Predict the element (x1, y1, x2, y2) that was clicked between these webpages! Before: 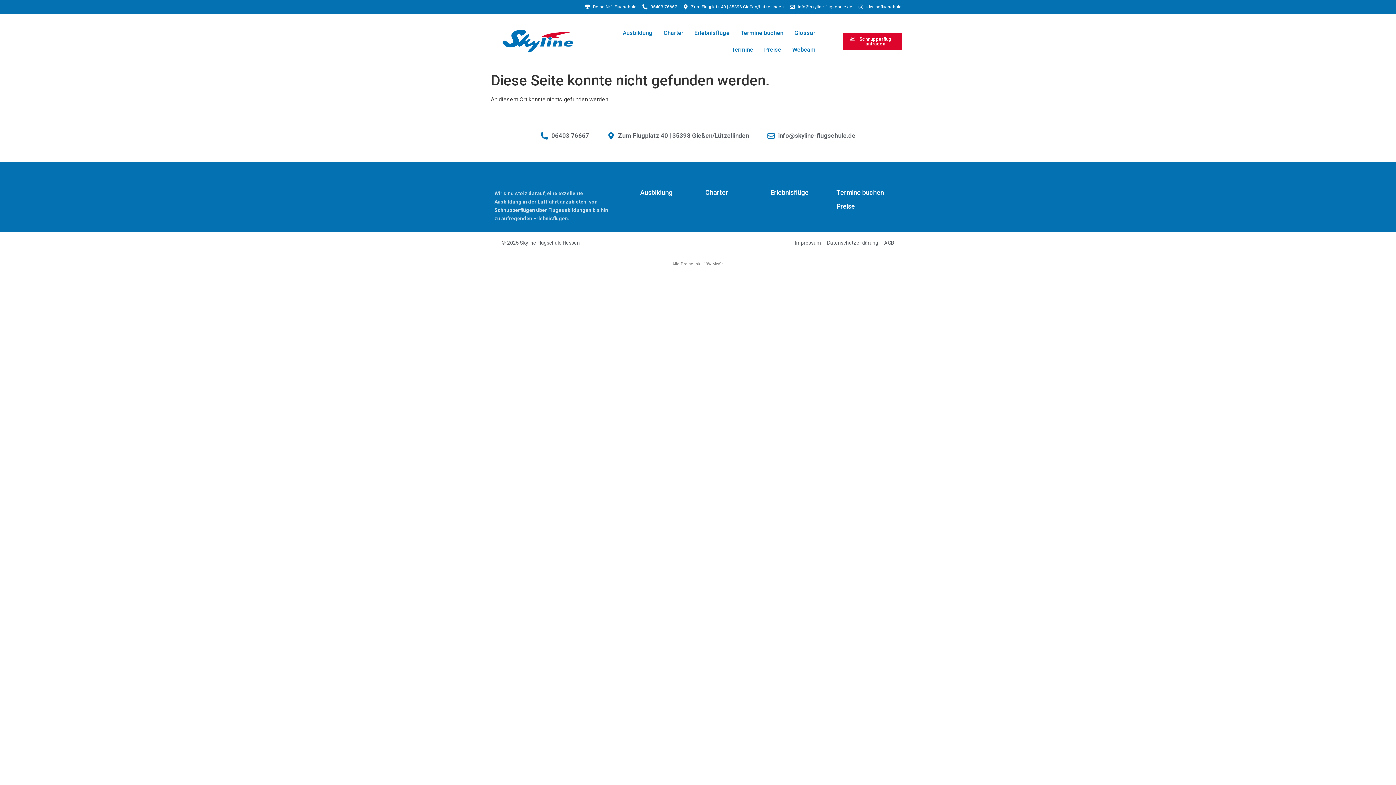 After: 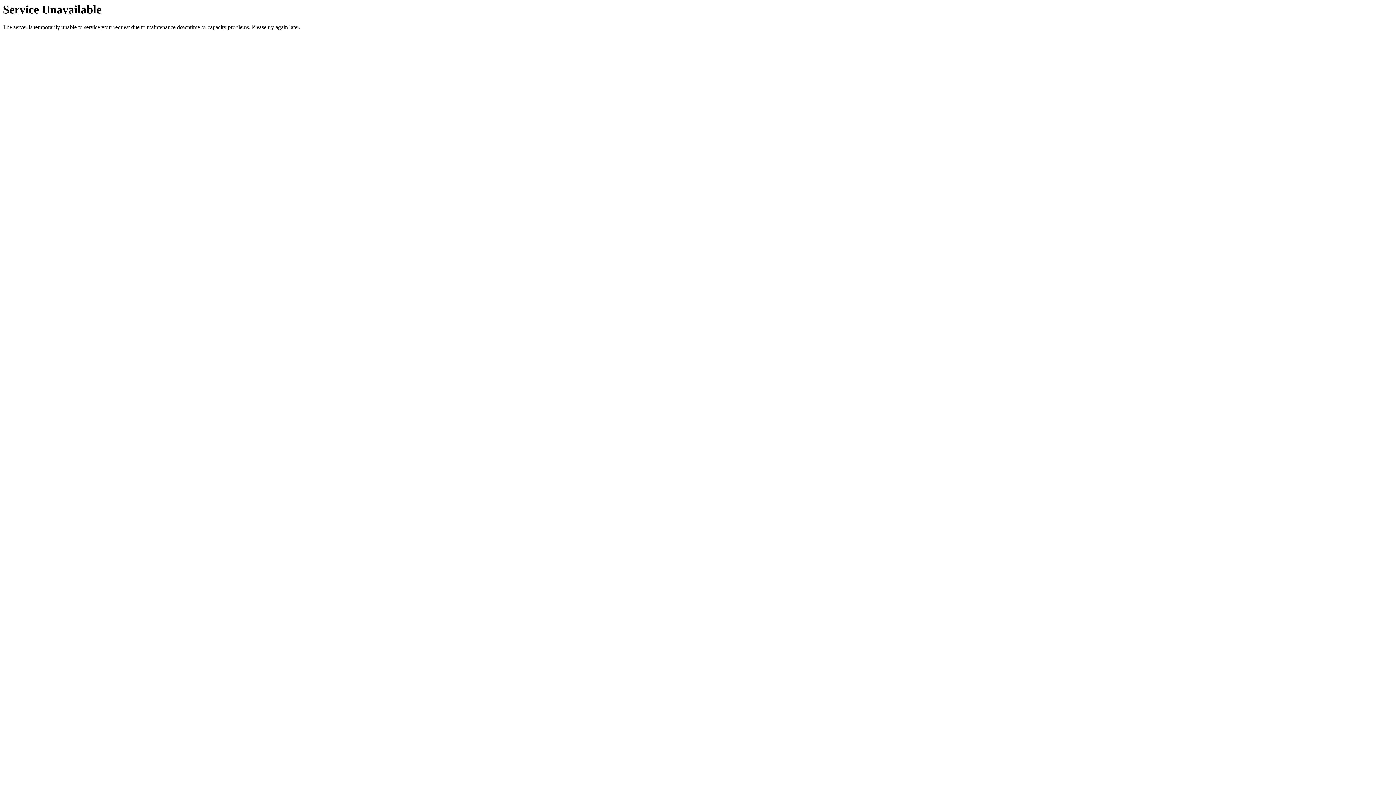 Action: bbox: (726, 41, 758, 58) label: Termine